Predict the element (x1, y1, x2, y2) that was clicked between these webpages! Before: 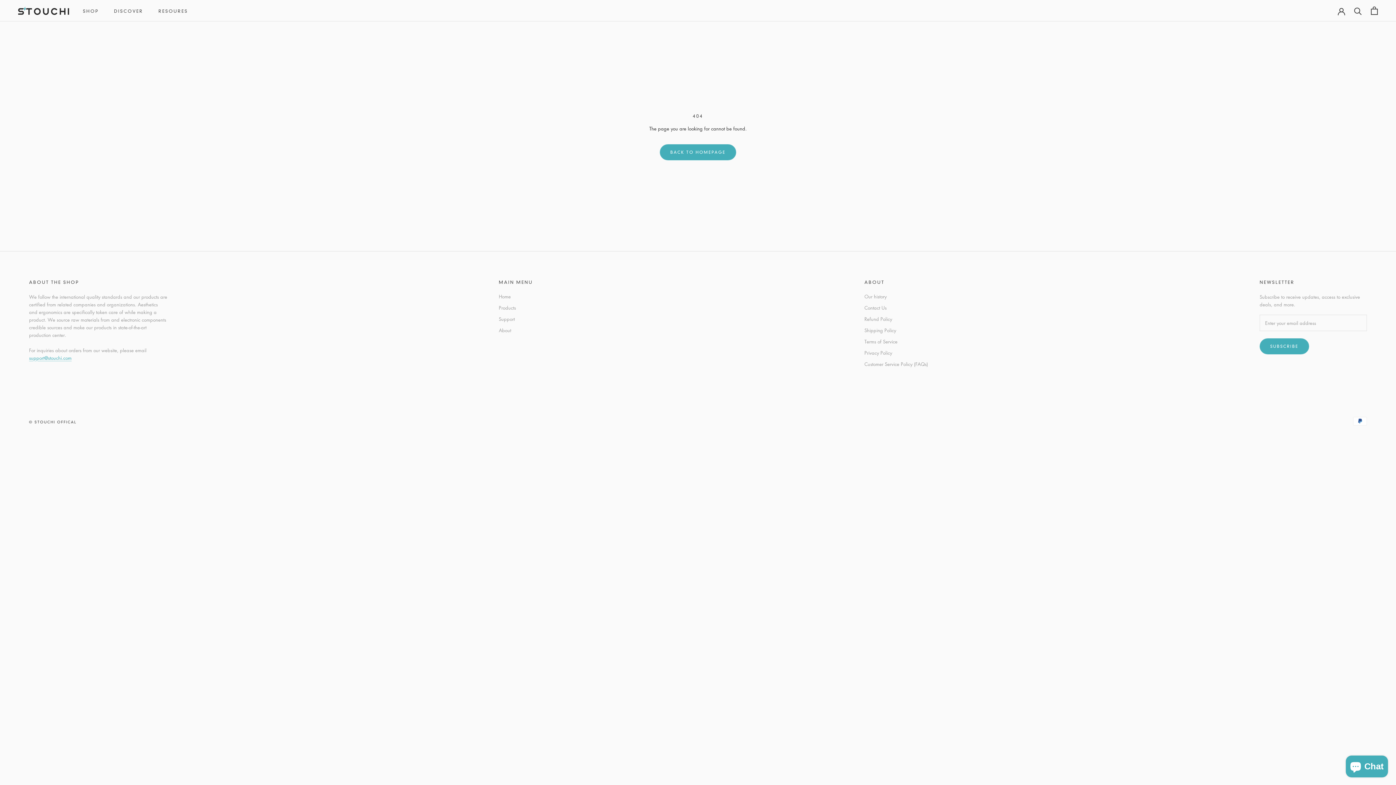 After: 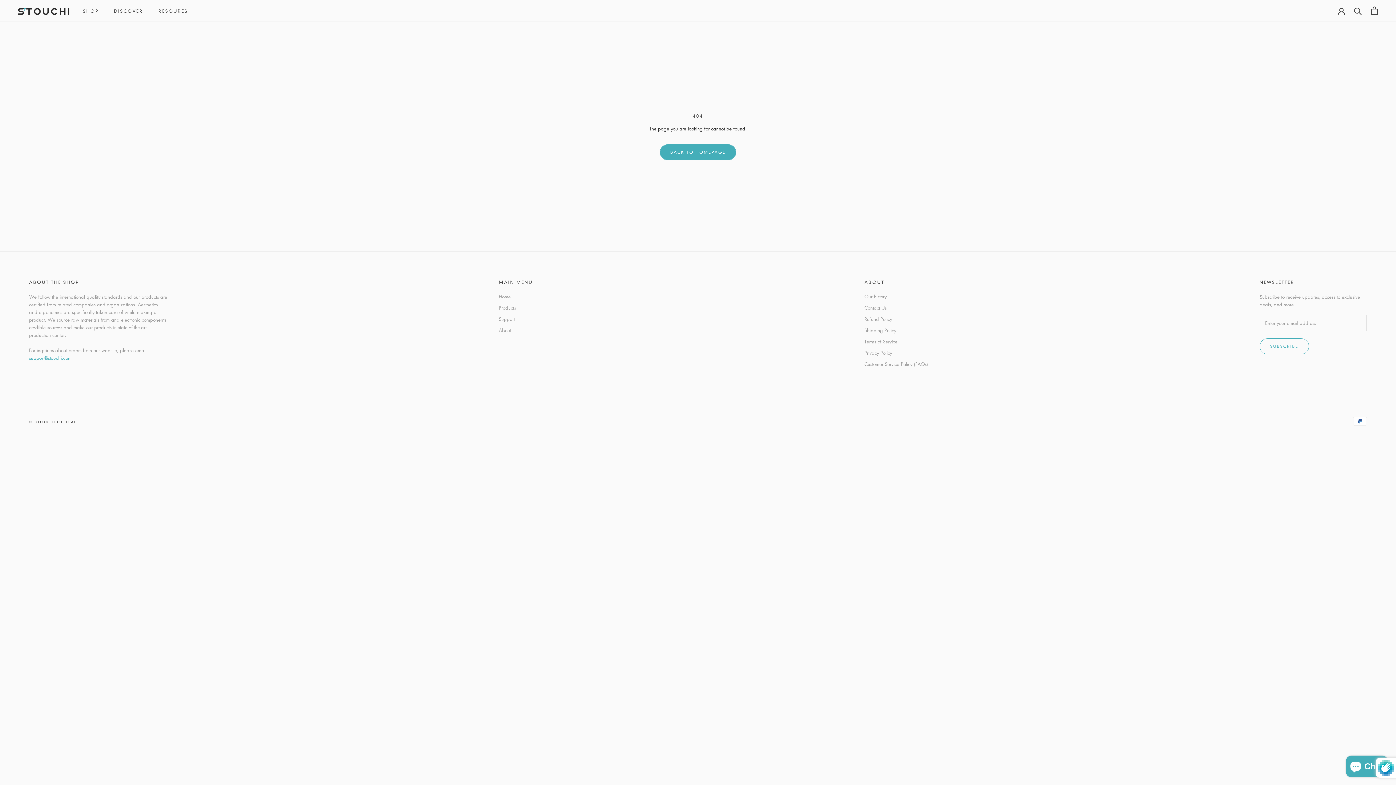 Action: bbox: (1259, 338, 1309, 354) label: SUBSCRIBE